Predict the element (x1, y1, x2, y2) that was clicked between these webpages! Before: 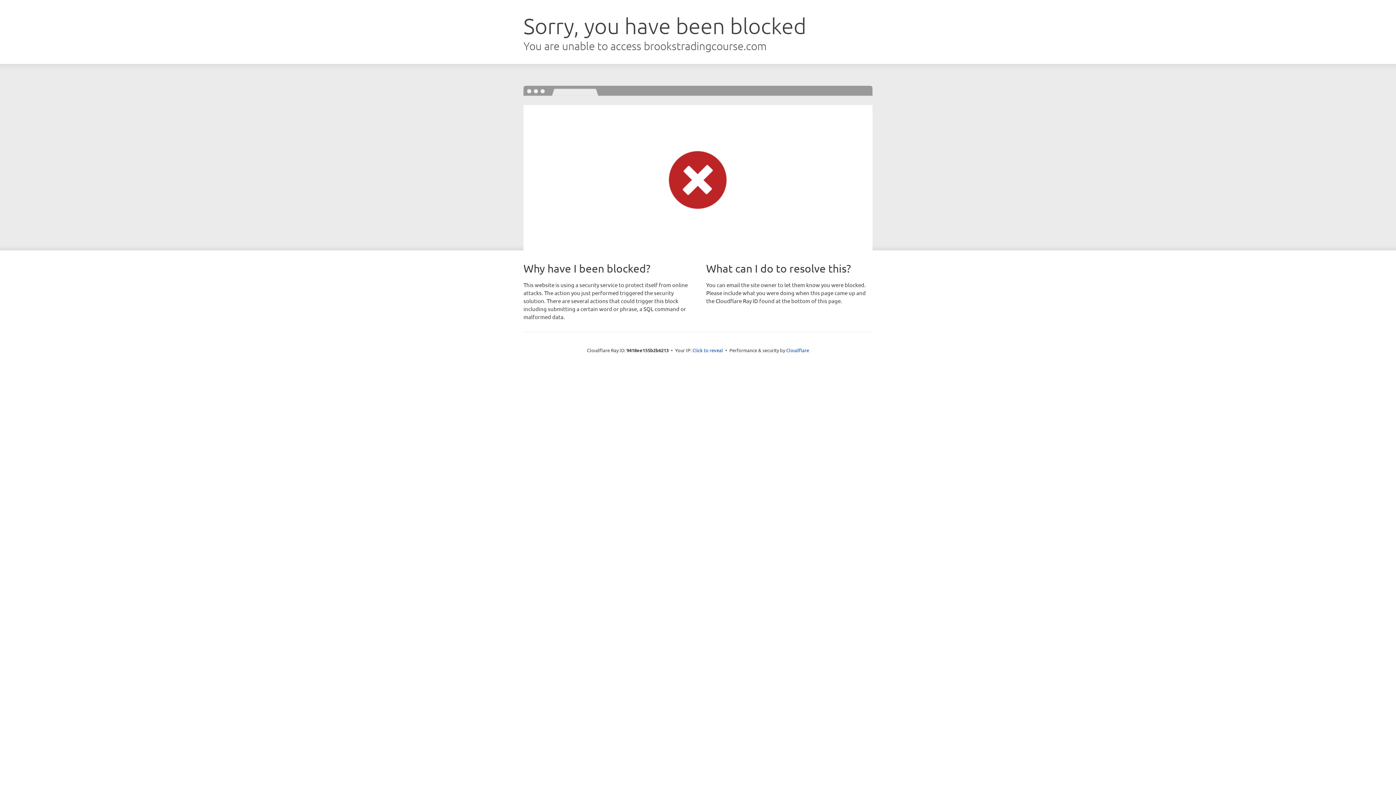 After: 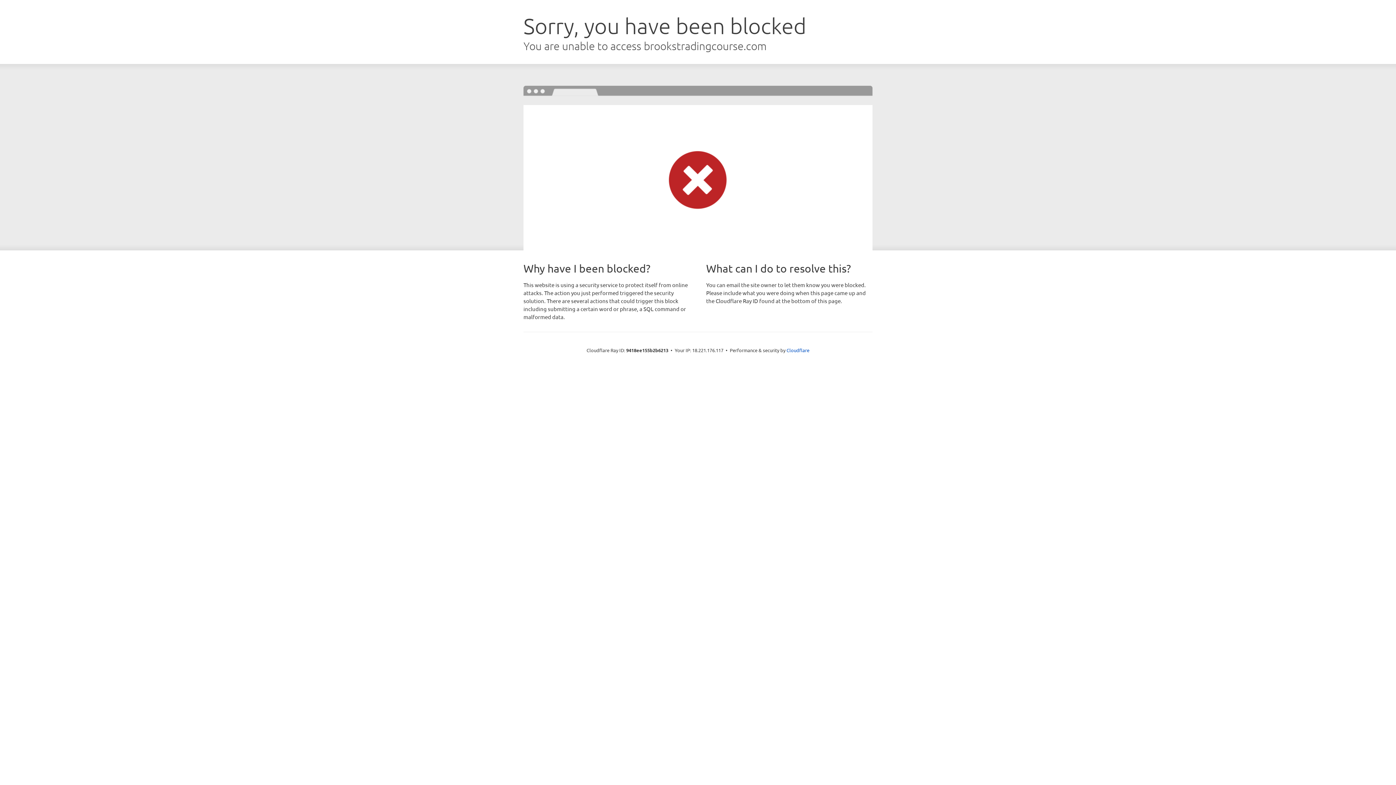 Action: bbox: (692, 346, 723, 353) label: Click to reveal